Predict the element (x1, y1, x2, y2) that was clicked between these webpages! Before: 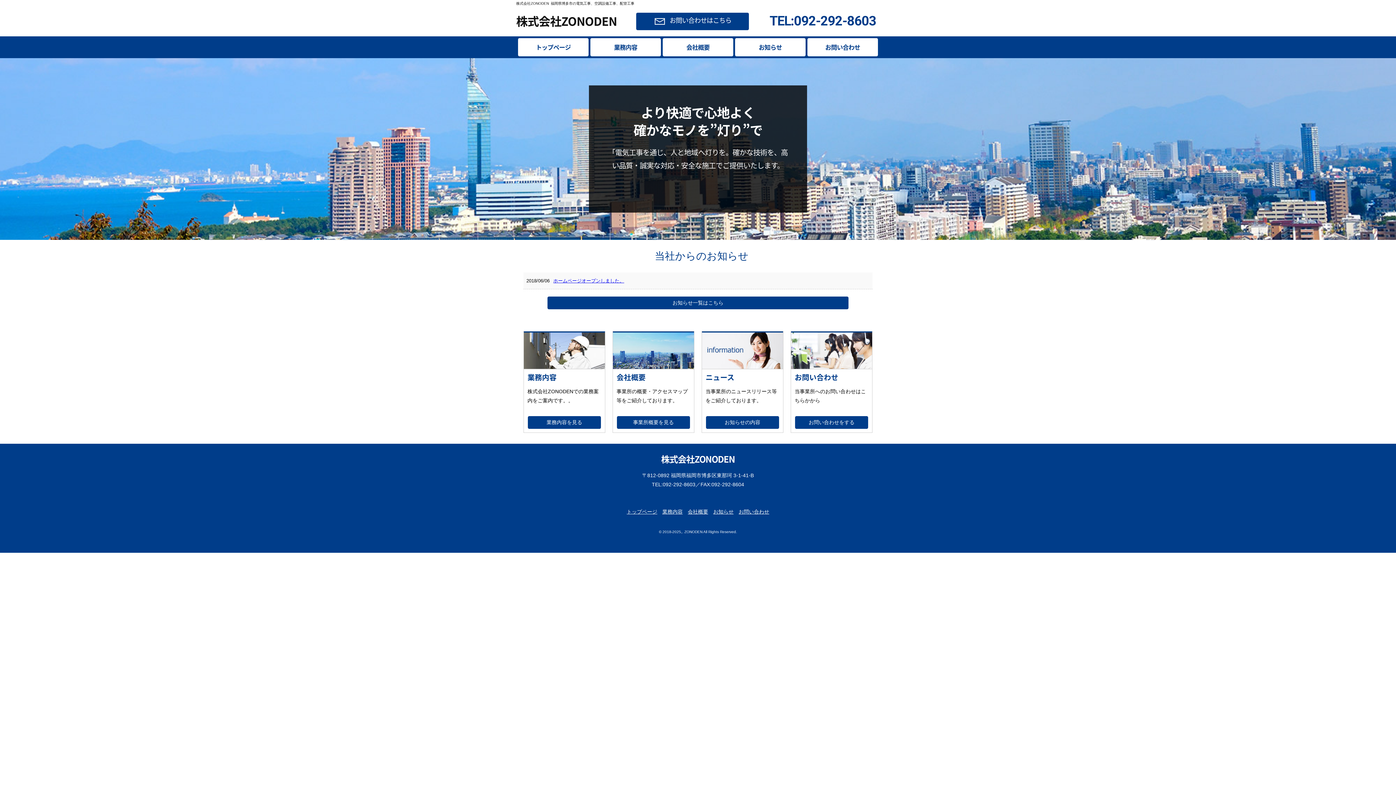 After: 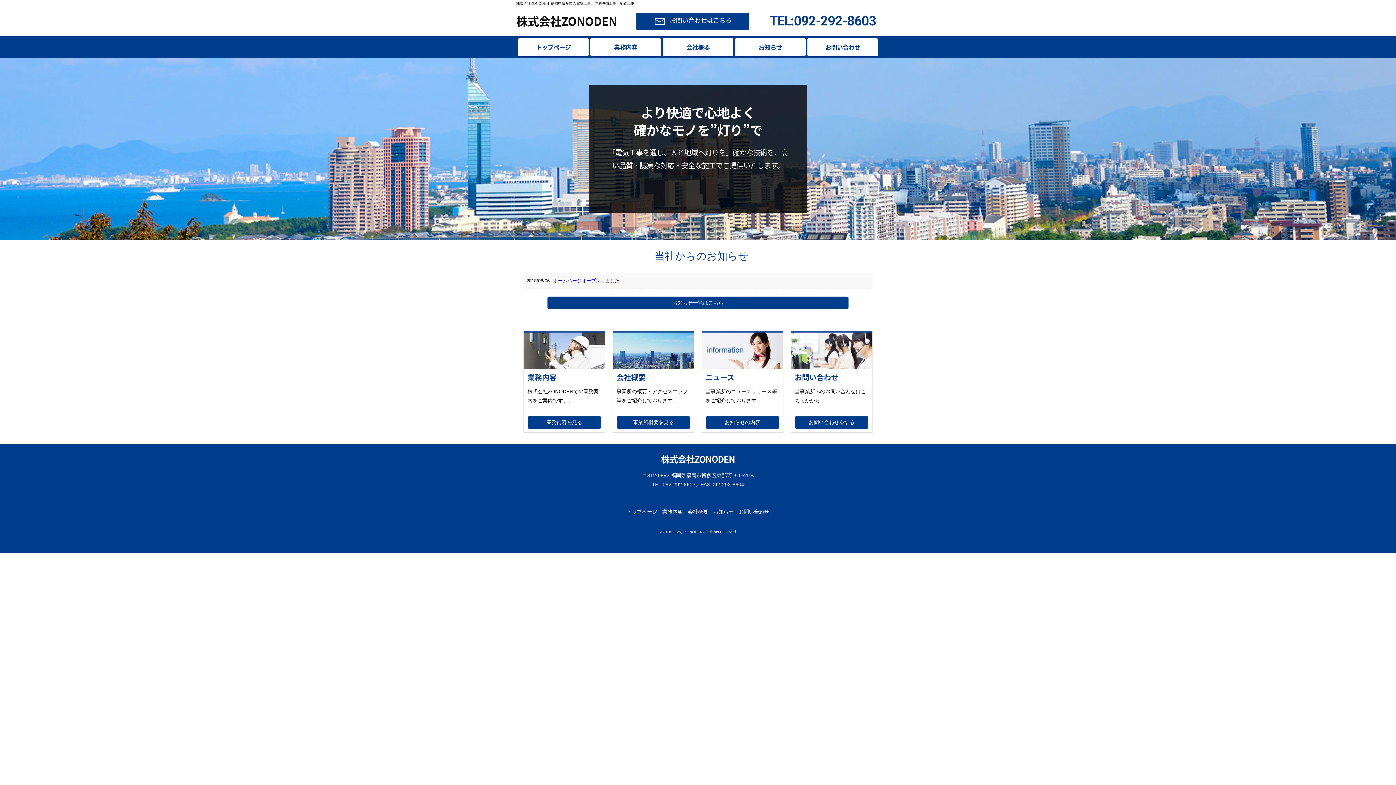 Action: bbox: (516, 7, 629, 18) label: 株式会社ZONODEN